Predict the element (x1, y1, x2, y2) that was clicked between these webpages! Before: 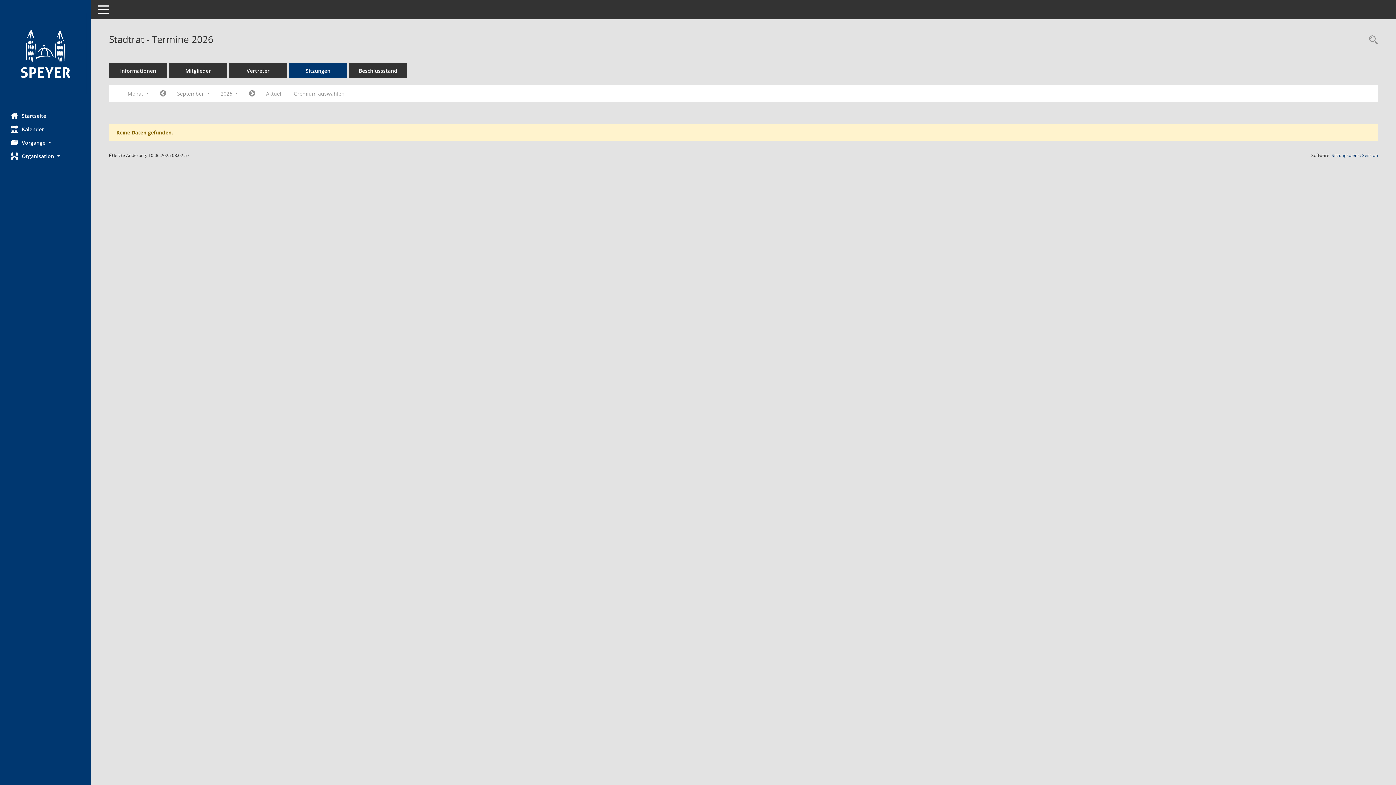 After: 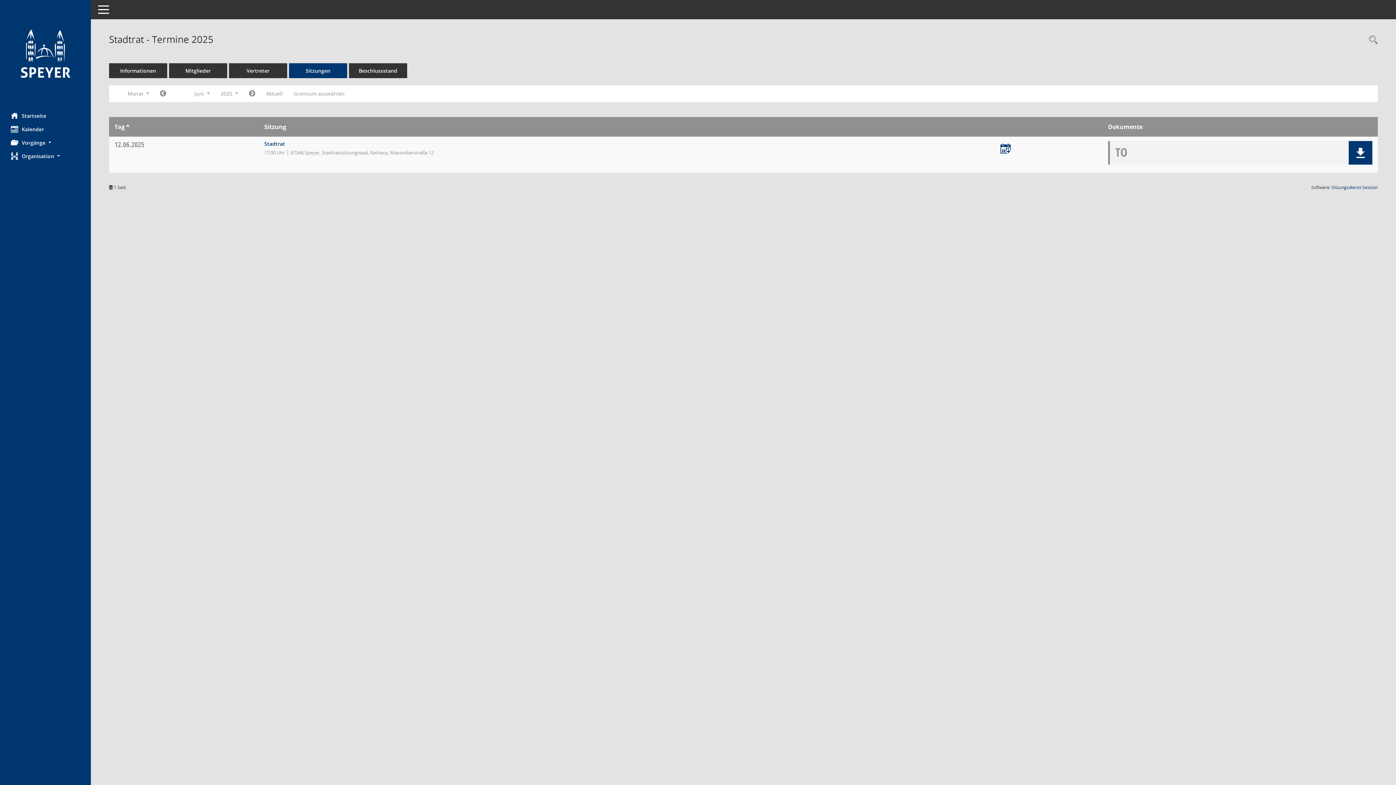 Action: label: Monat: Aktuell bbox: (260, 87, 288, 100)